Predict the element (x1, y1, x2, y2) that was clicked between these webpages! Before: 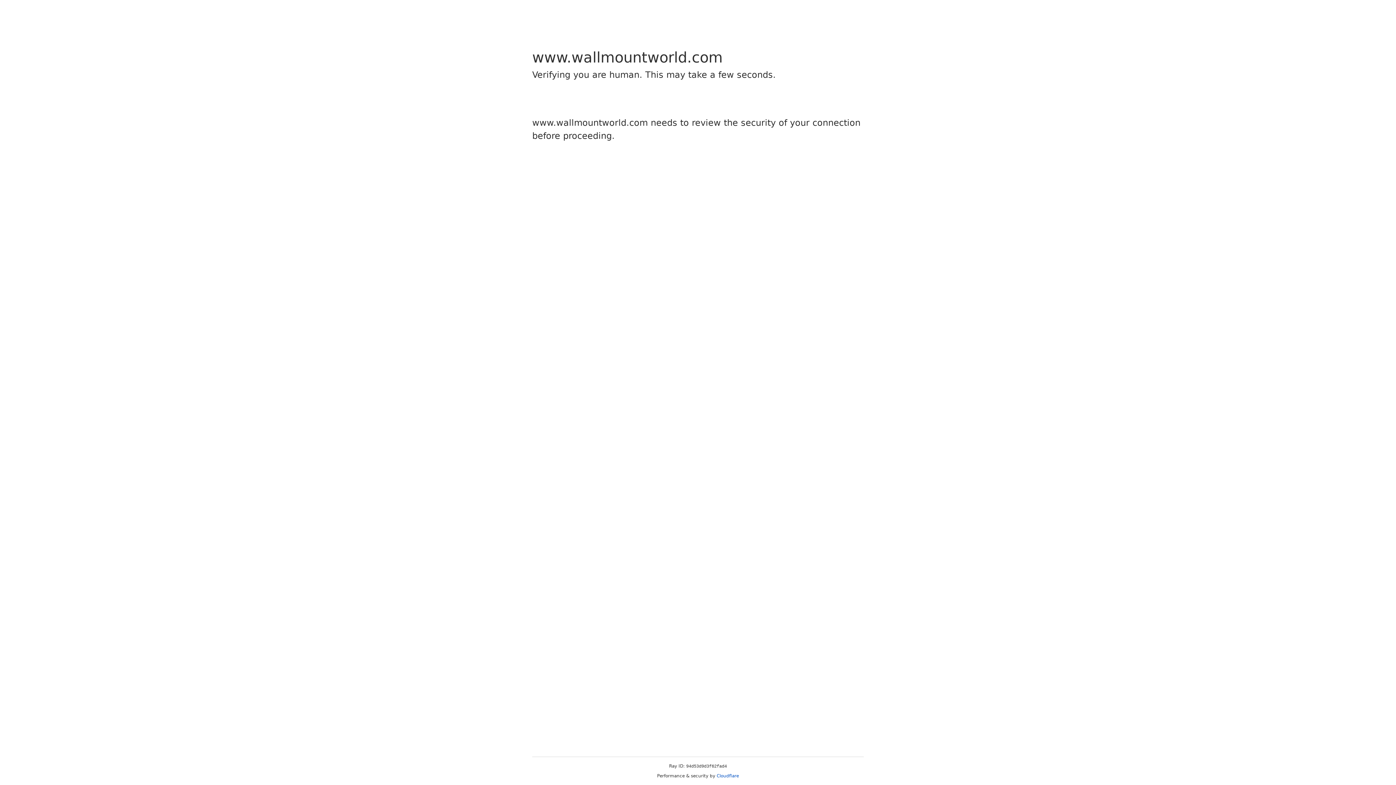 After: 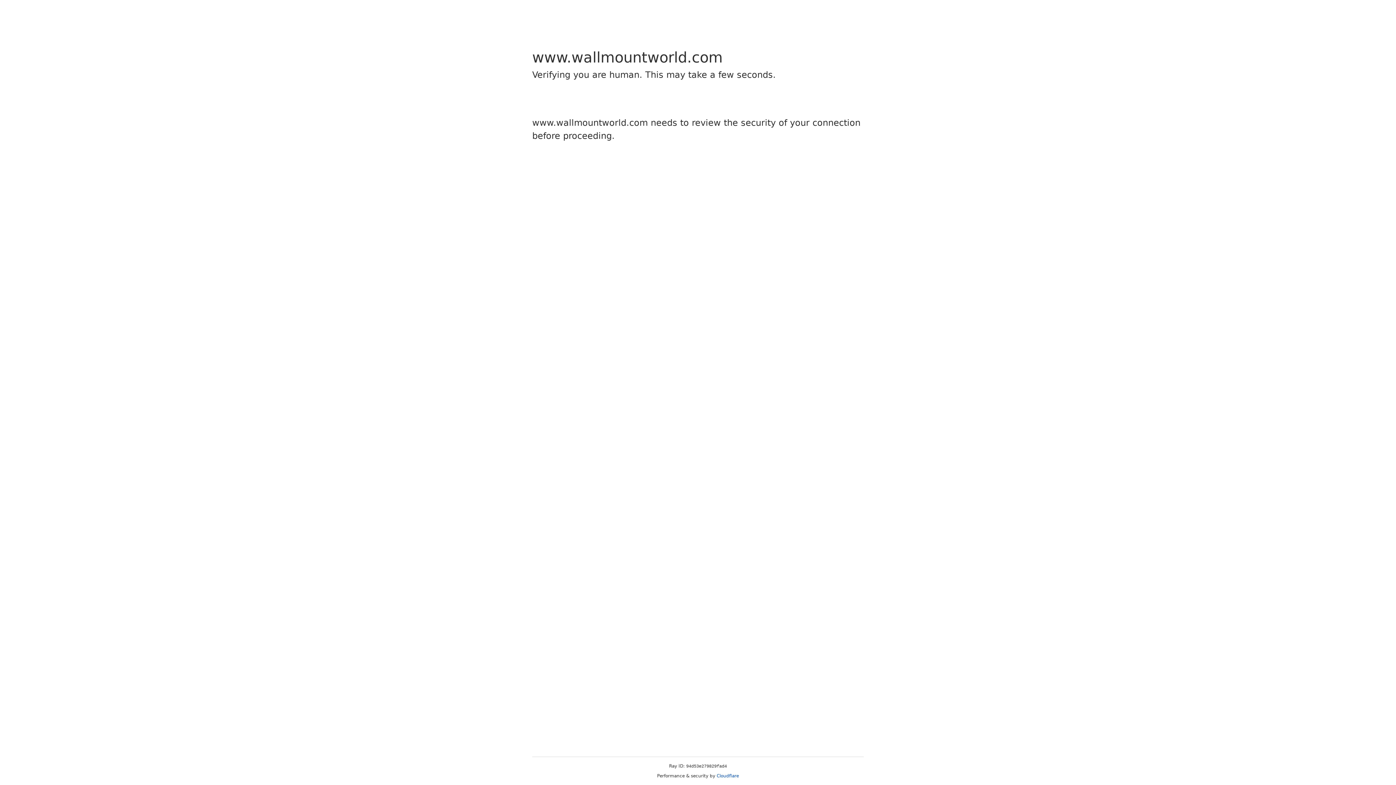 Action: bbox: (716, 773, 739, 778) label: Cloudflare